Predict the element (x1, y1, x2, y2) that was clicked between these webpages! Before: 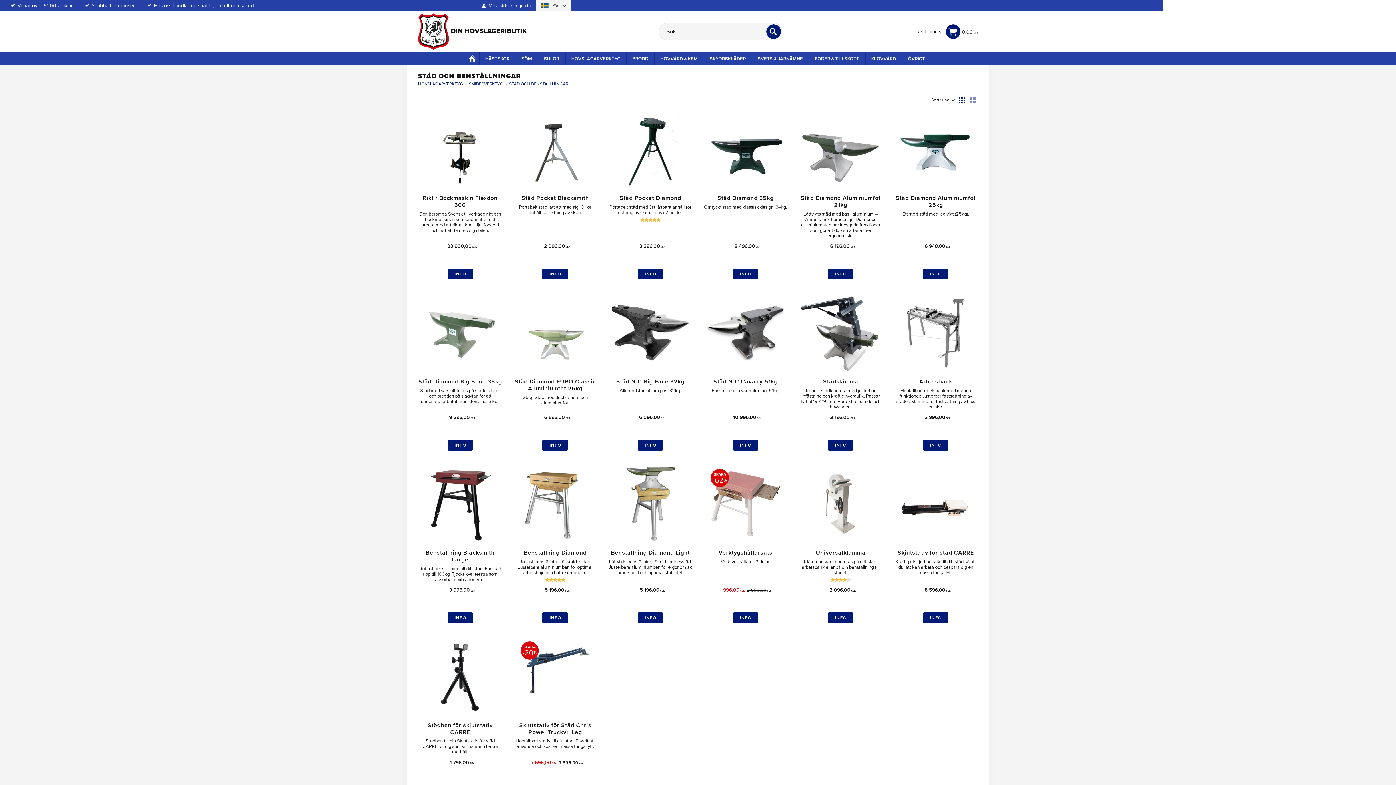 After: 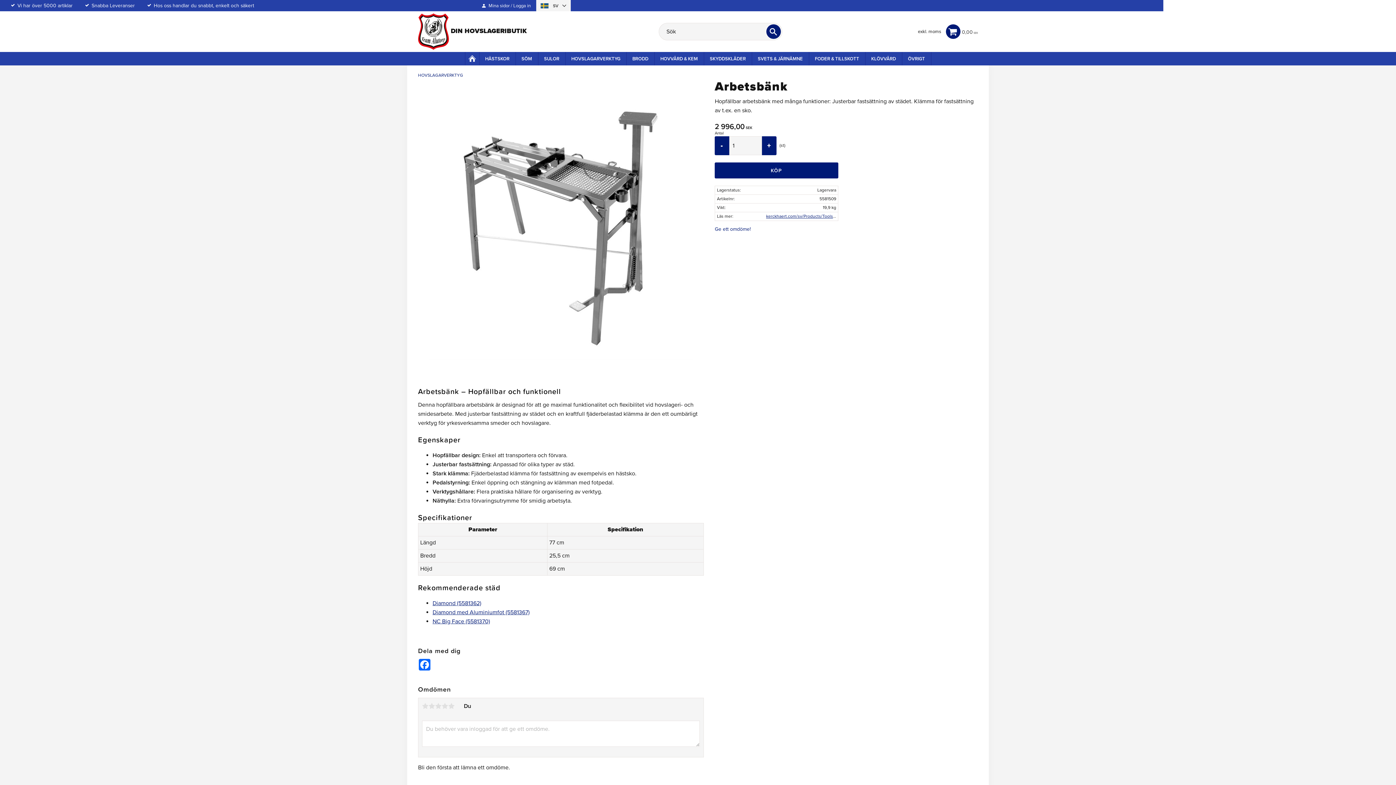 Action: bbox: (923, 440, 948, 451) label: INFO